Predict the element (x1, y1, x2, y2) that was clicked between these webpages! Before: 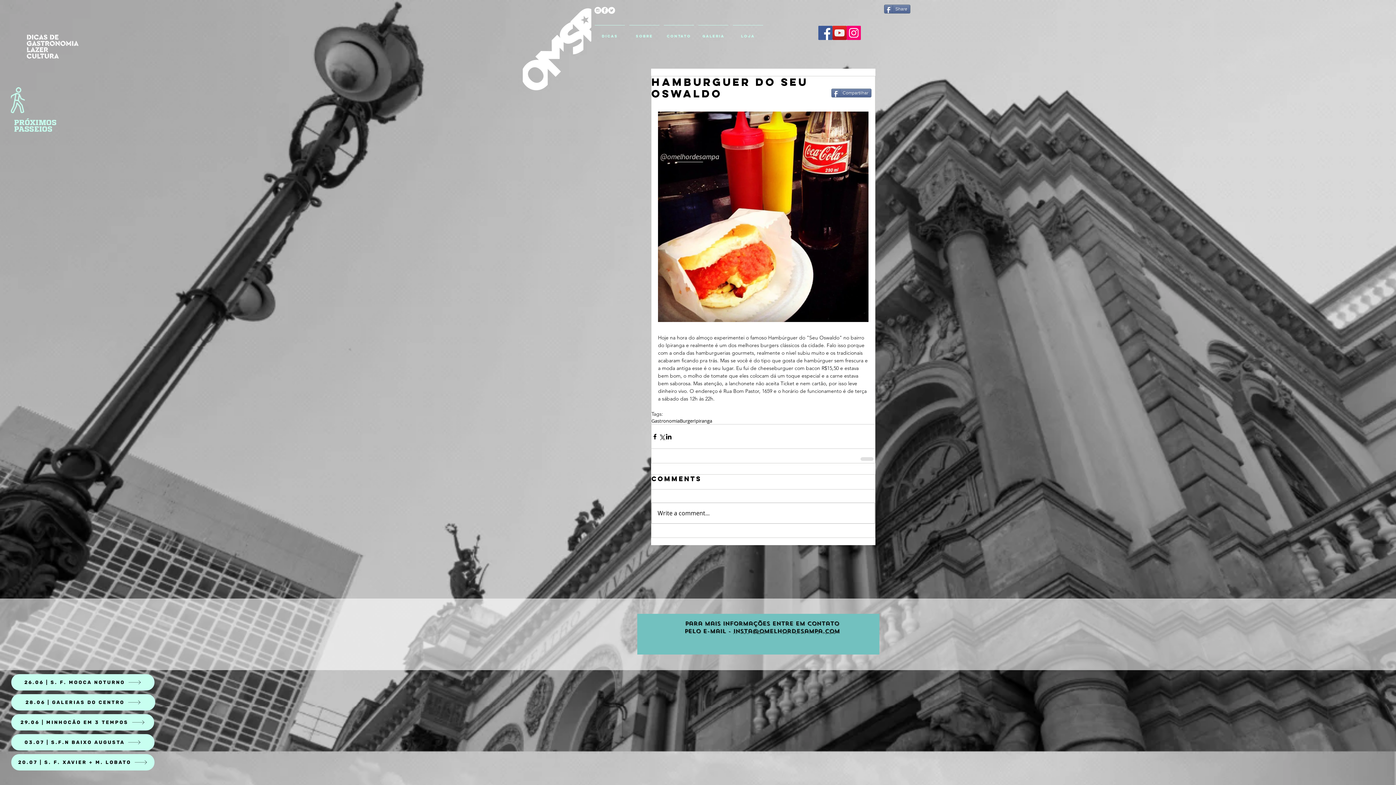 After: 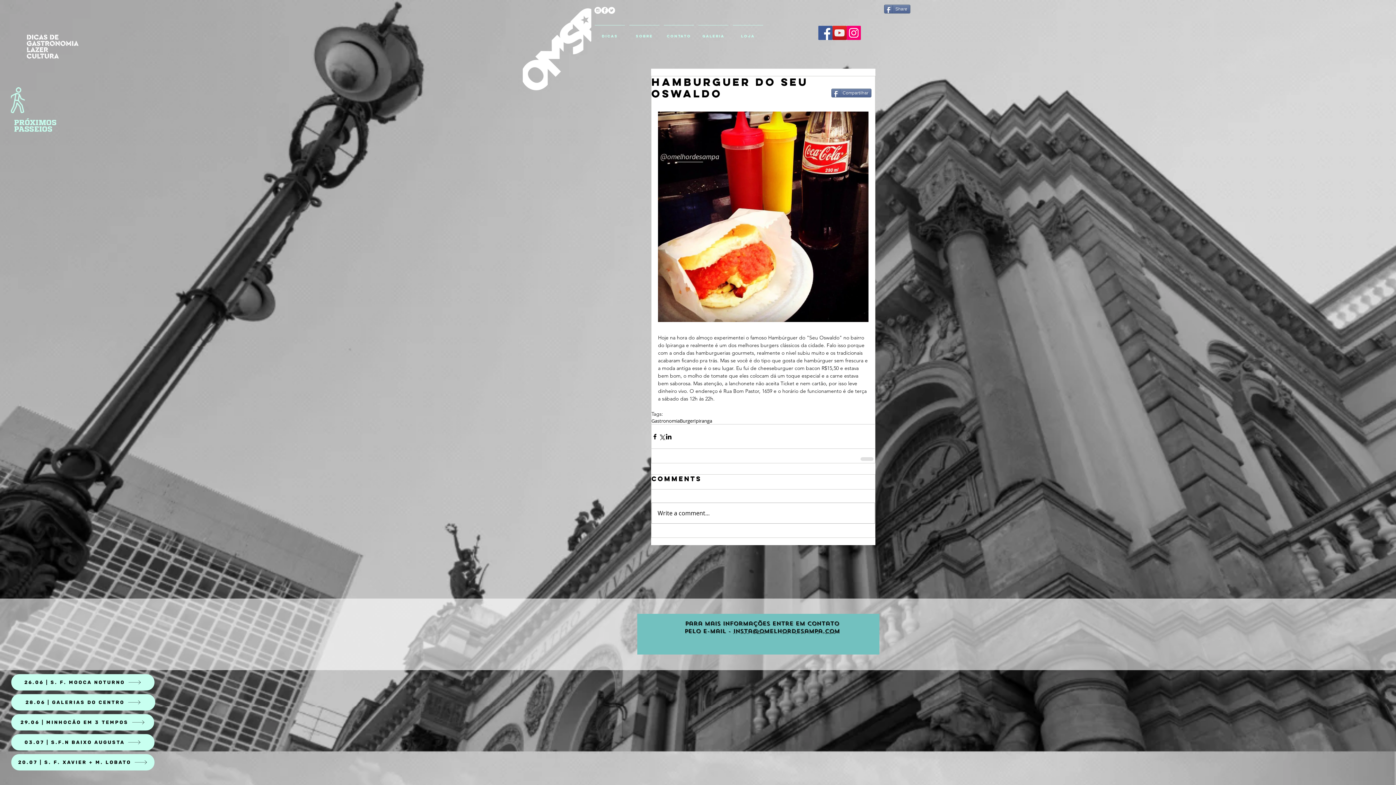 Action: bbox: (601, 6, 608, 13) label: Facebook - White Circle